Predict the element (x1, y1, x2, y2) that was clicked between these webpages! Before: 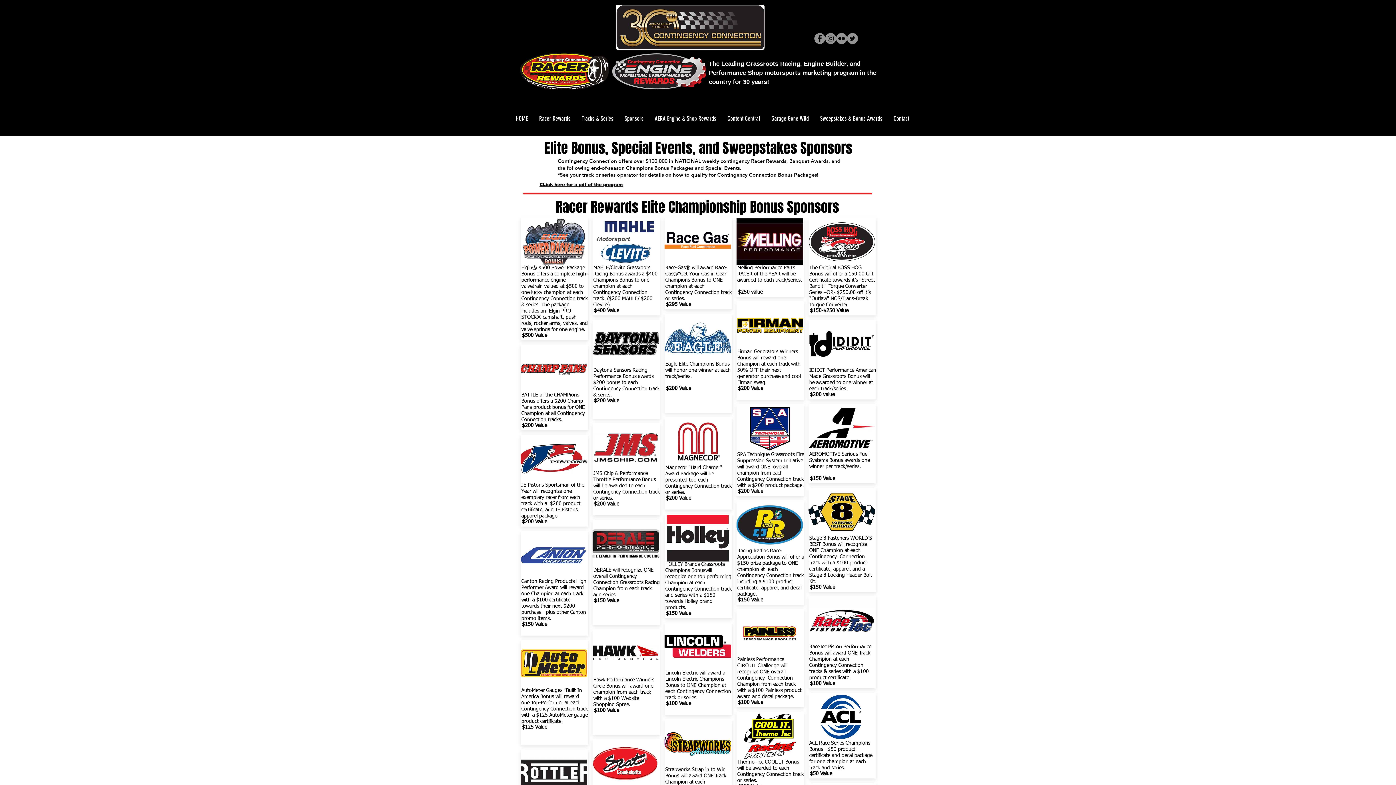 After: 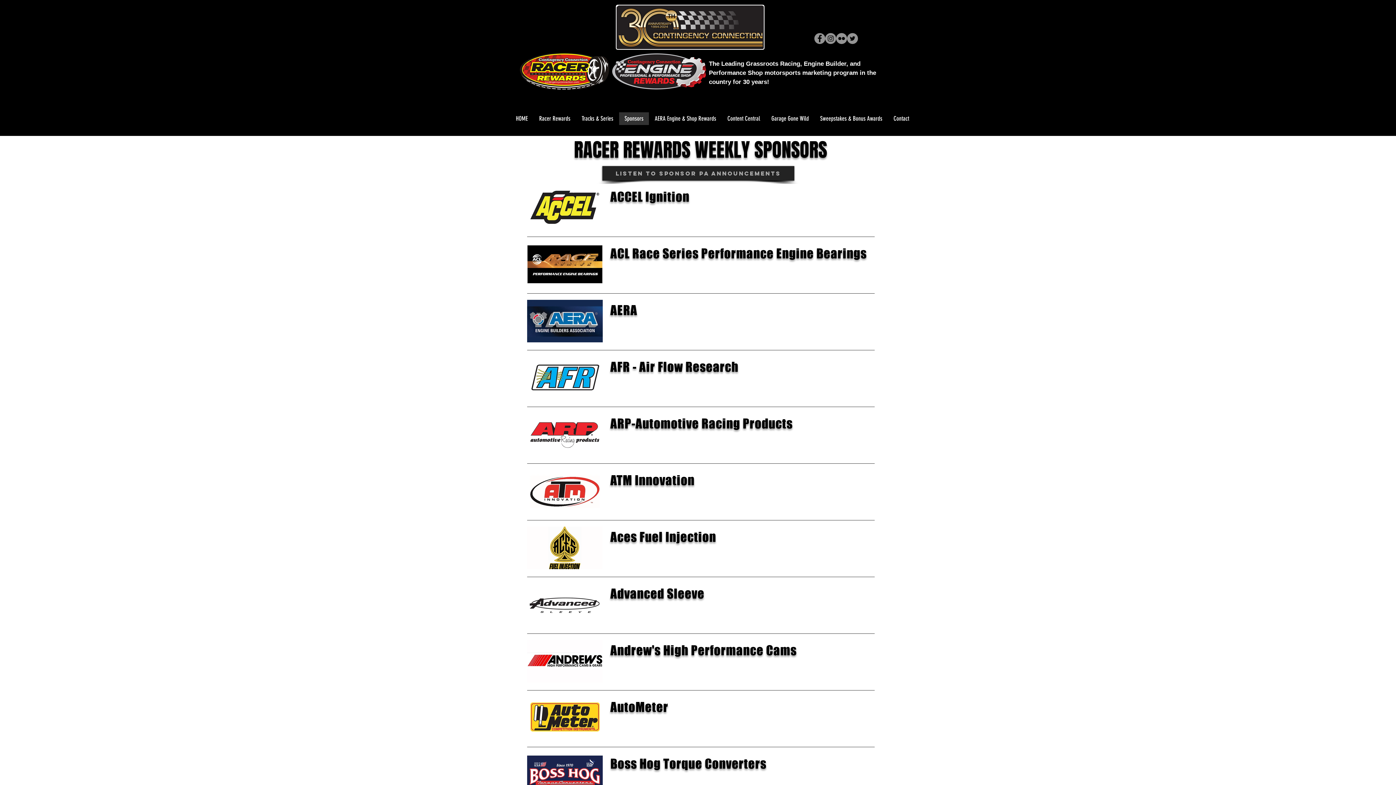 Action: label: Sponsors bbox: (618, 112, 649, 125)